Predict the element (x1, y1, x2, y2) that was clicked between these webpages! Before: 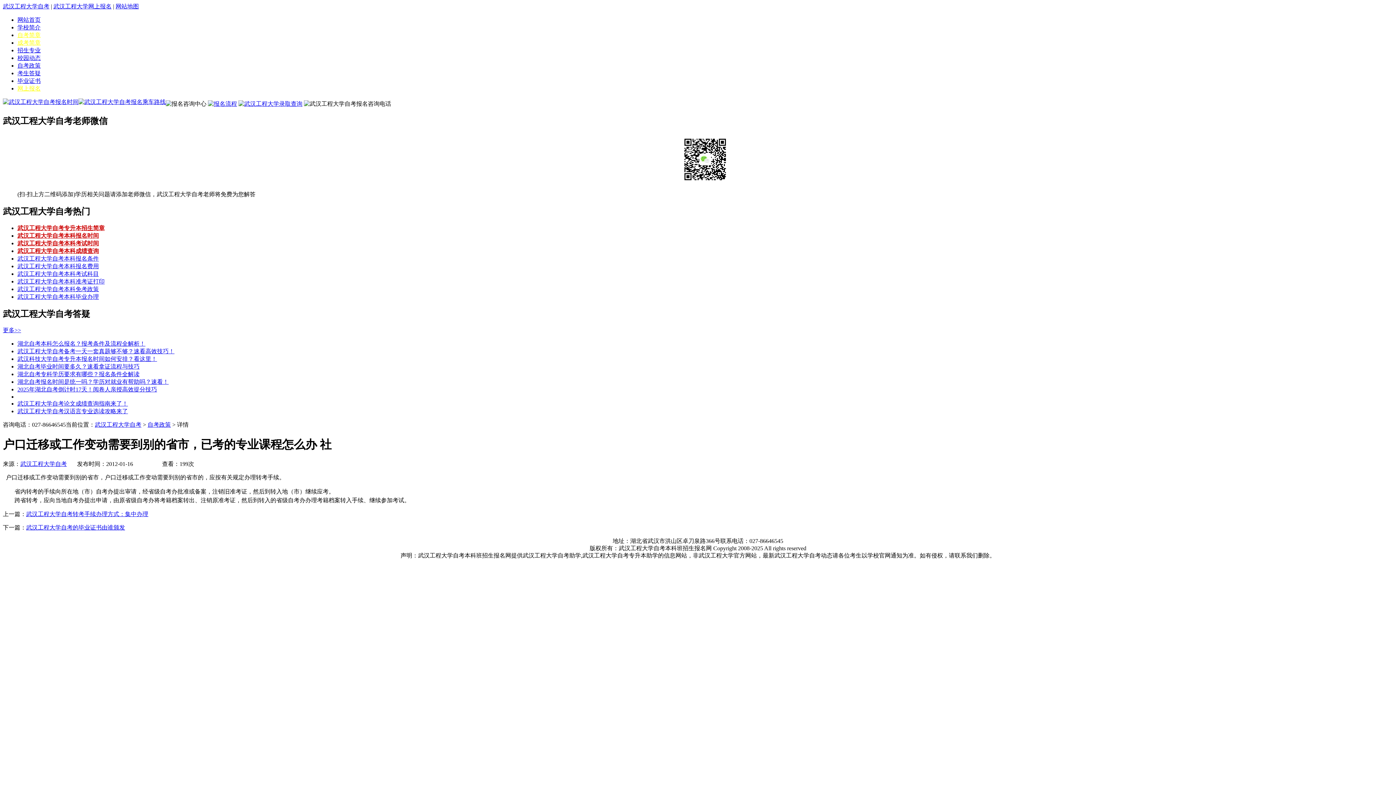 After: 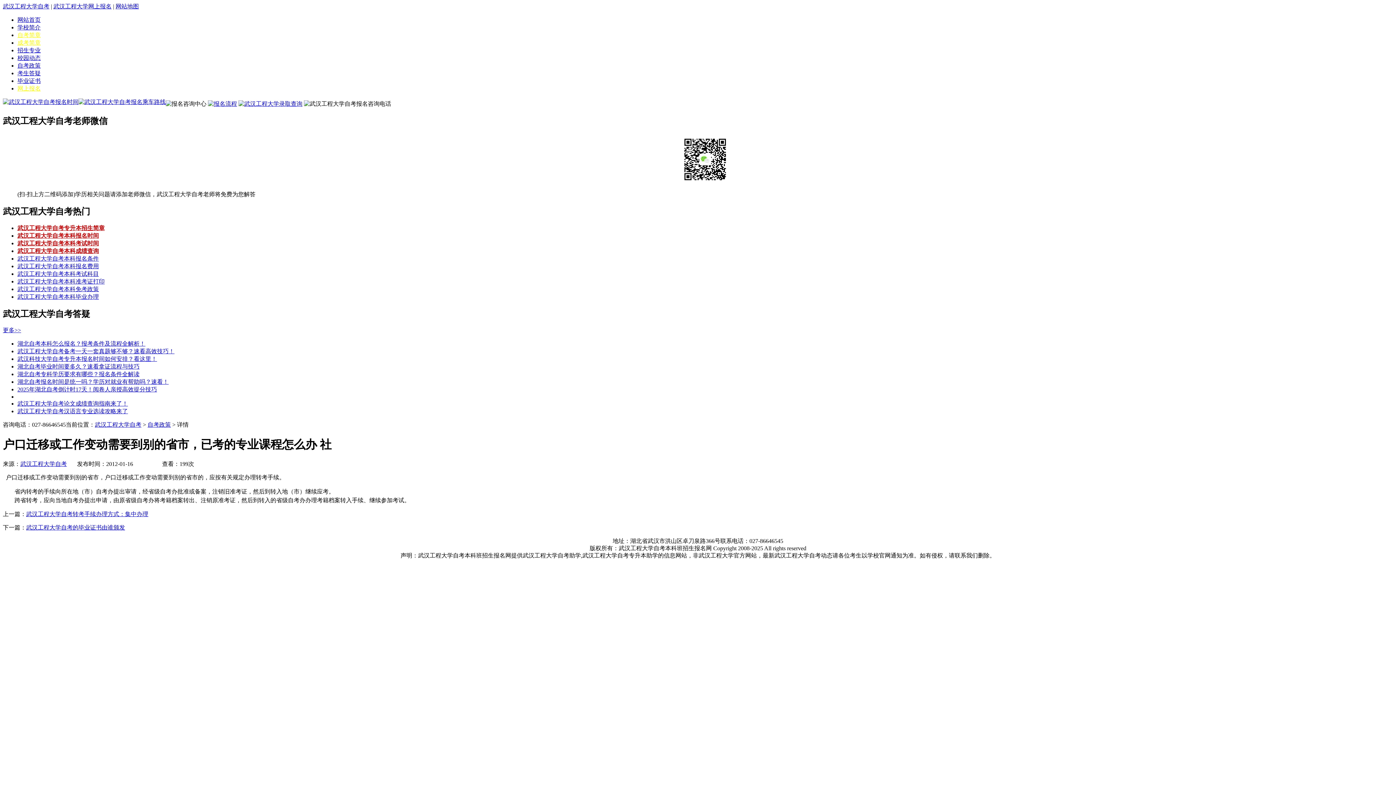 Action: label: 网站地图 bbox: (115, 3, 138, 9)